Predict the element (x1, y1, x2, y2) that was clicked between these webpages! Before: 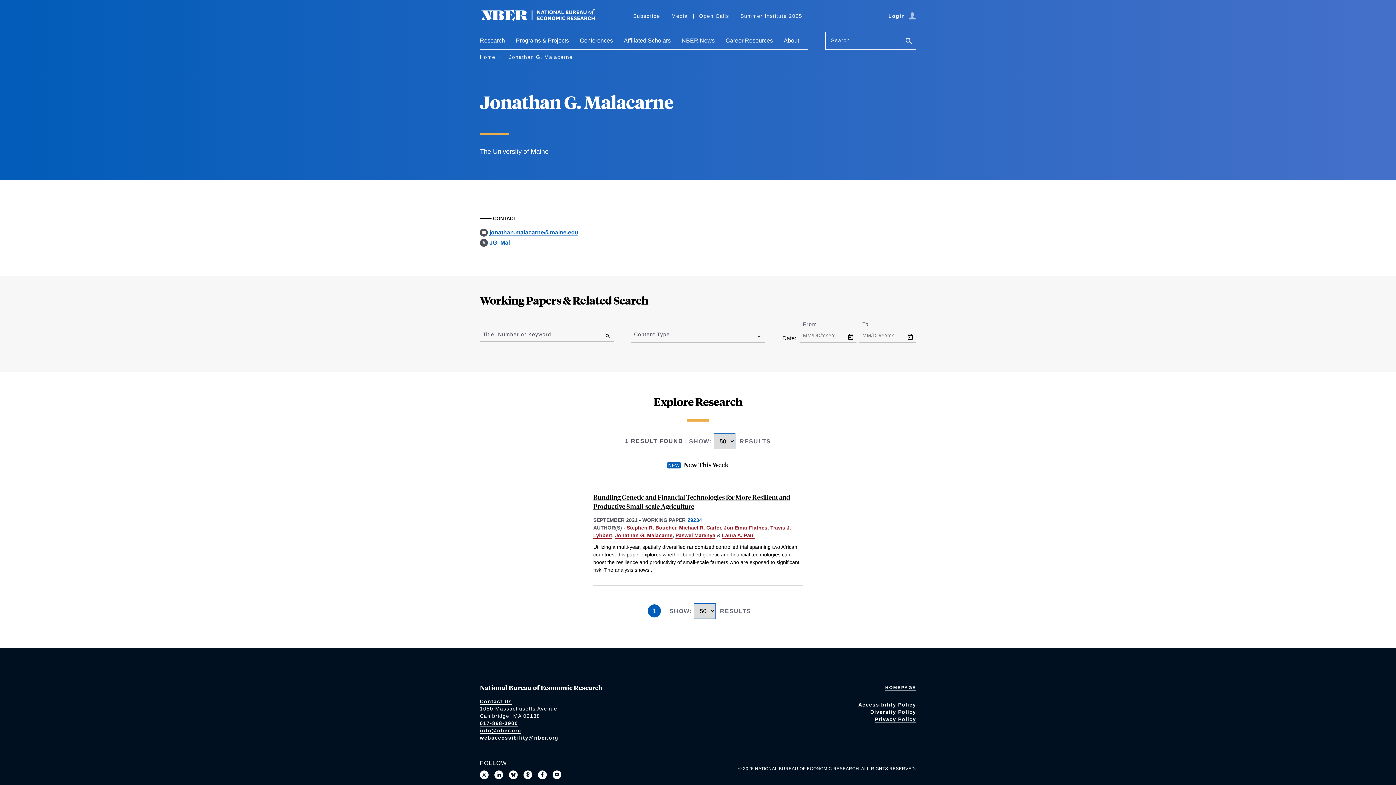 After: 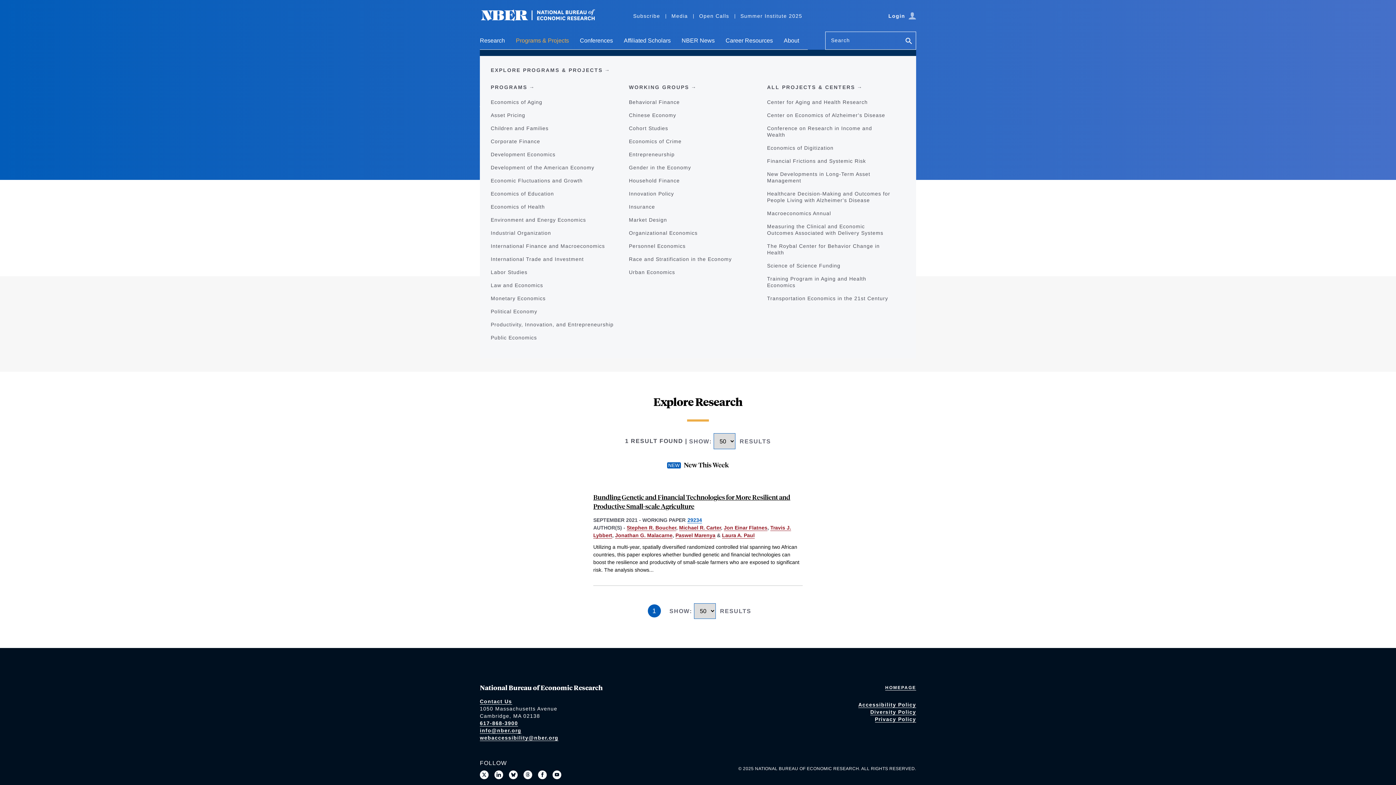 Action: label: Programs & Projects bbox: (516, 37, 569, 49)